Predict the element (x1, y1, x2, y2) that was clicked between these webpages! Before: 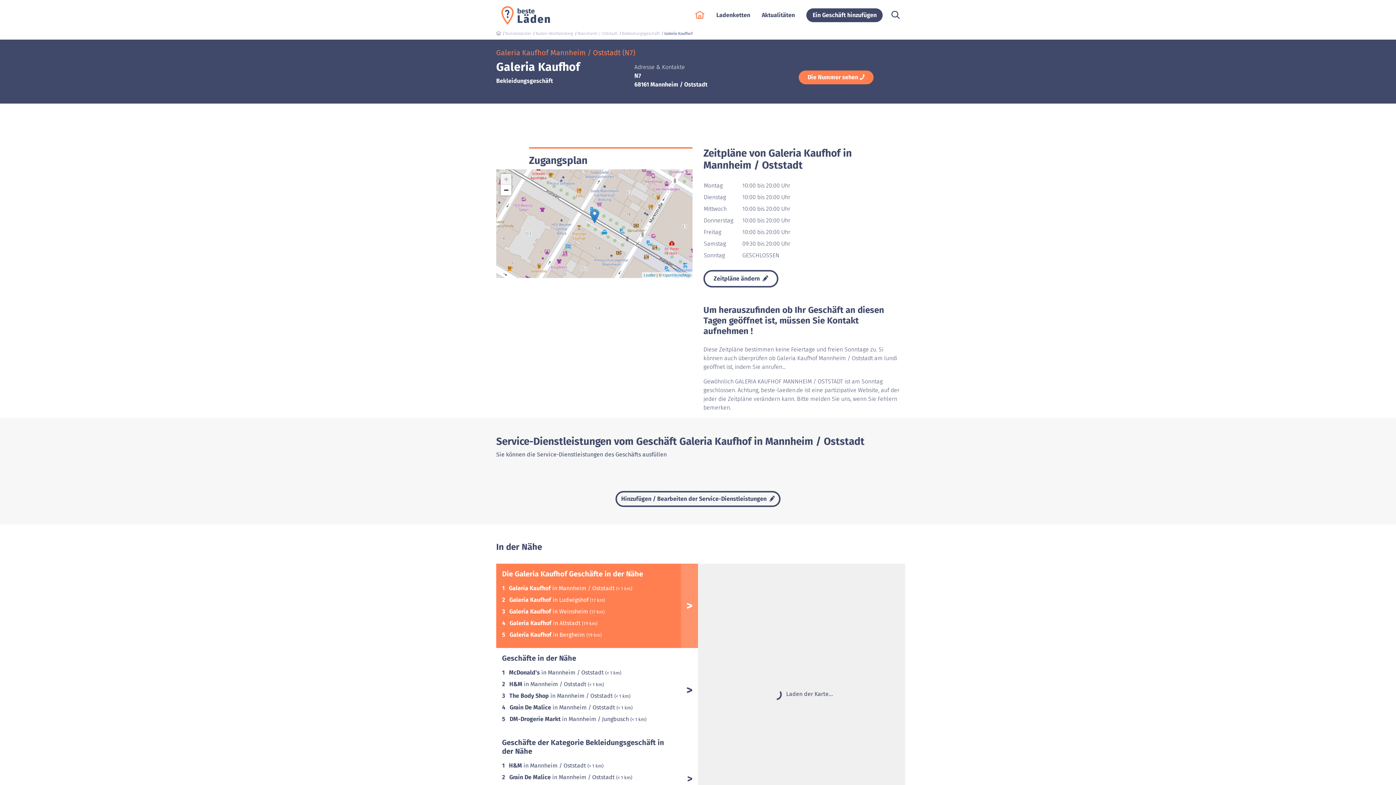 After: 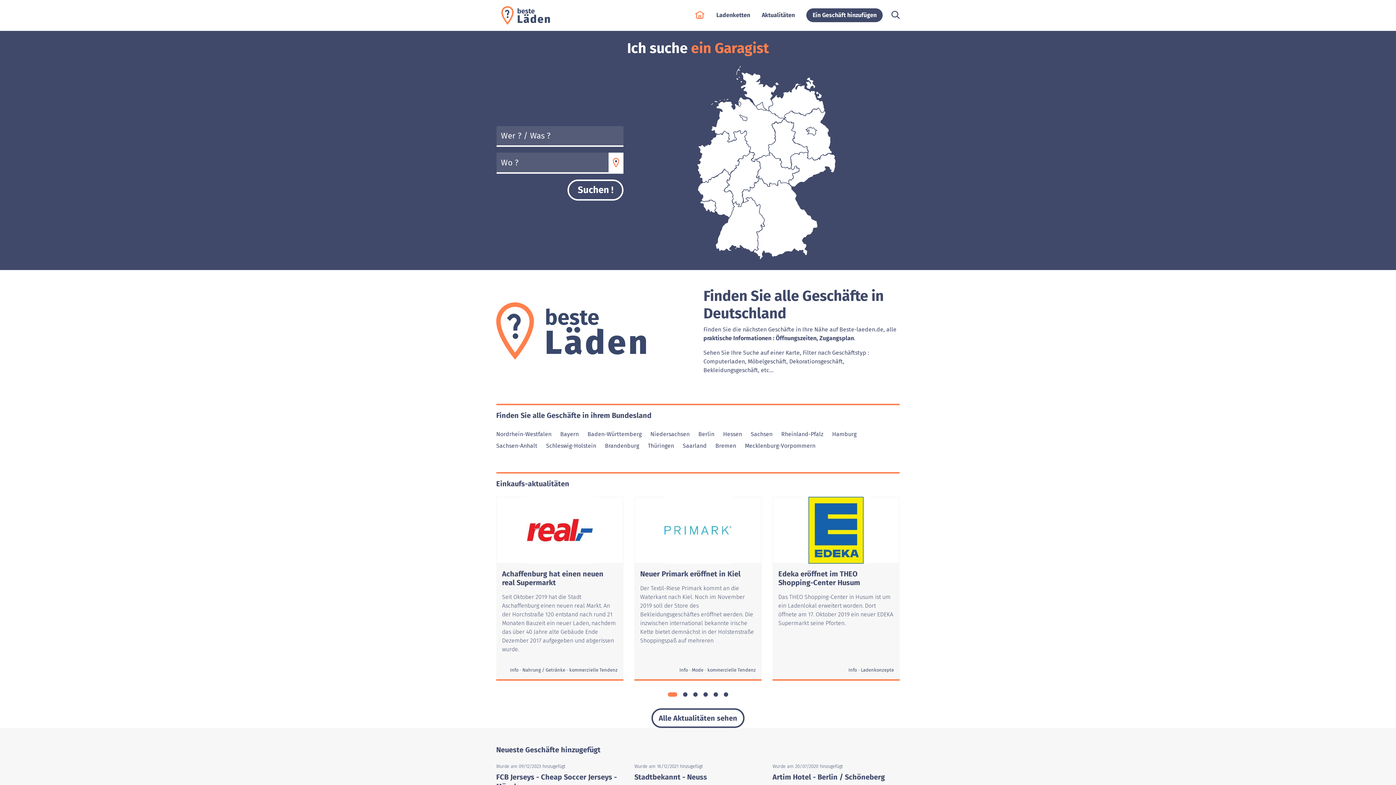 Action: label:   bbox: (496, 31, 502, 36)